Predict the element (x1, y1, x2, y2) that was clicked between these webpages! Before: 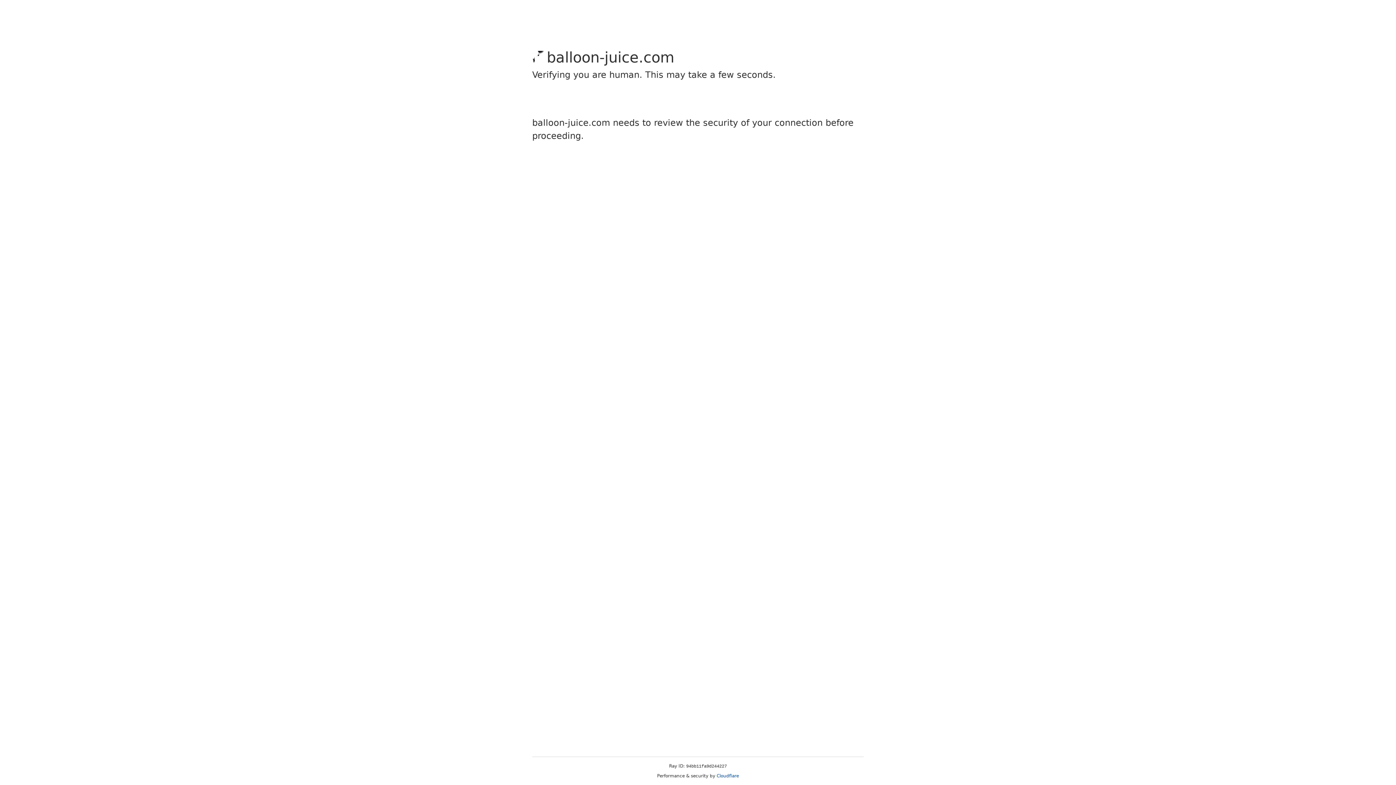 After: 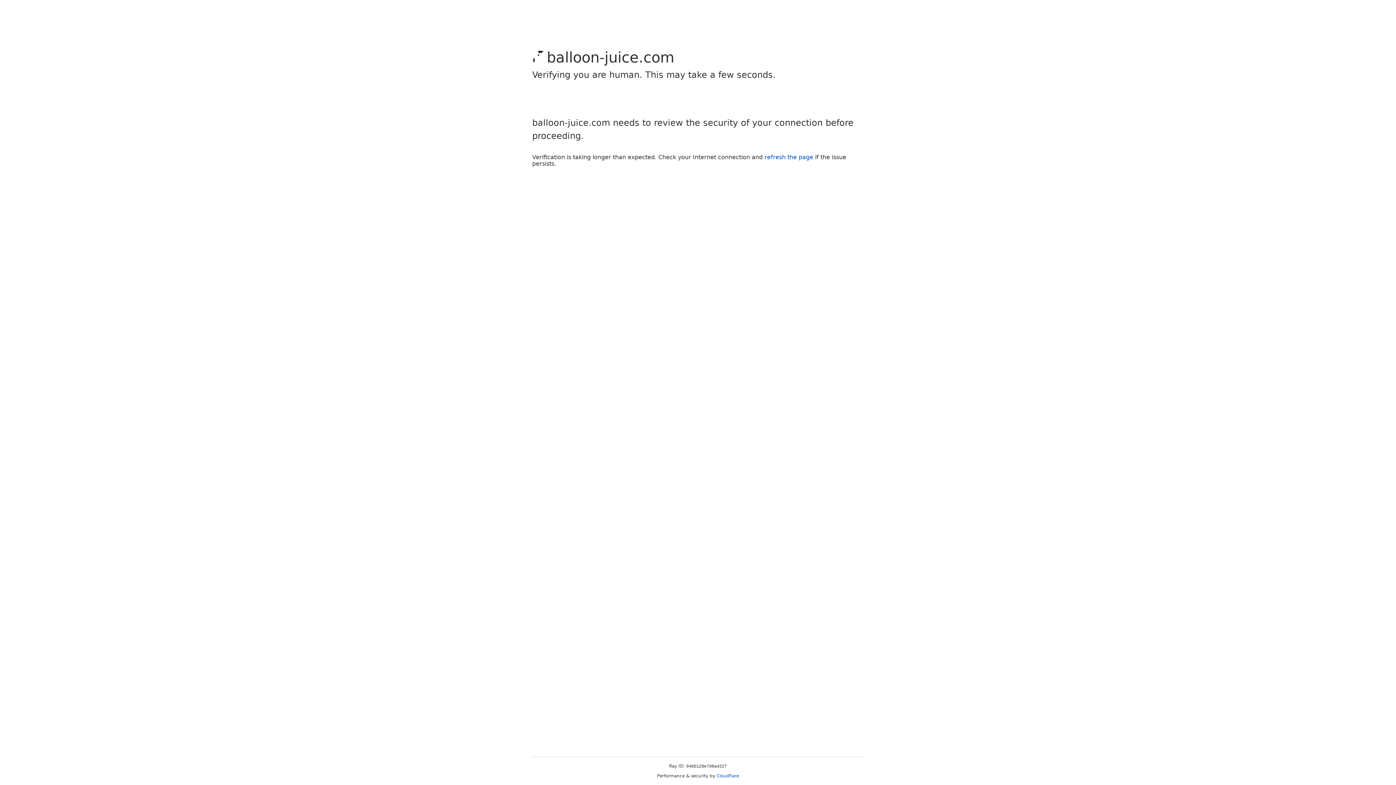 Action: bbox: (716, 773, 739, 778) label: Cloudflare